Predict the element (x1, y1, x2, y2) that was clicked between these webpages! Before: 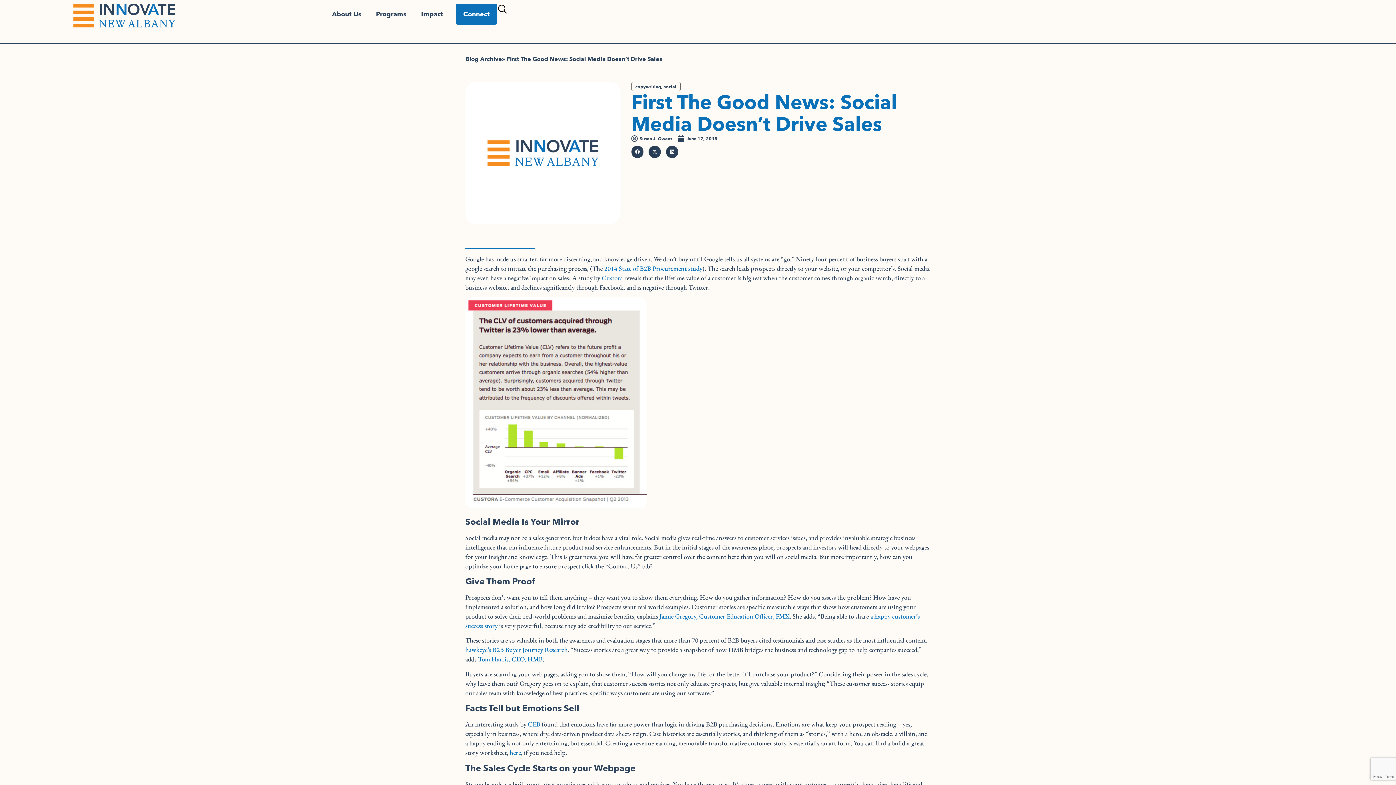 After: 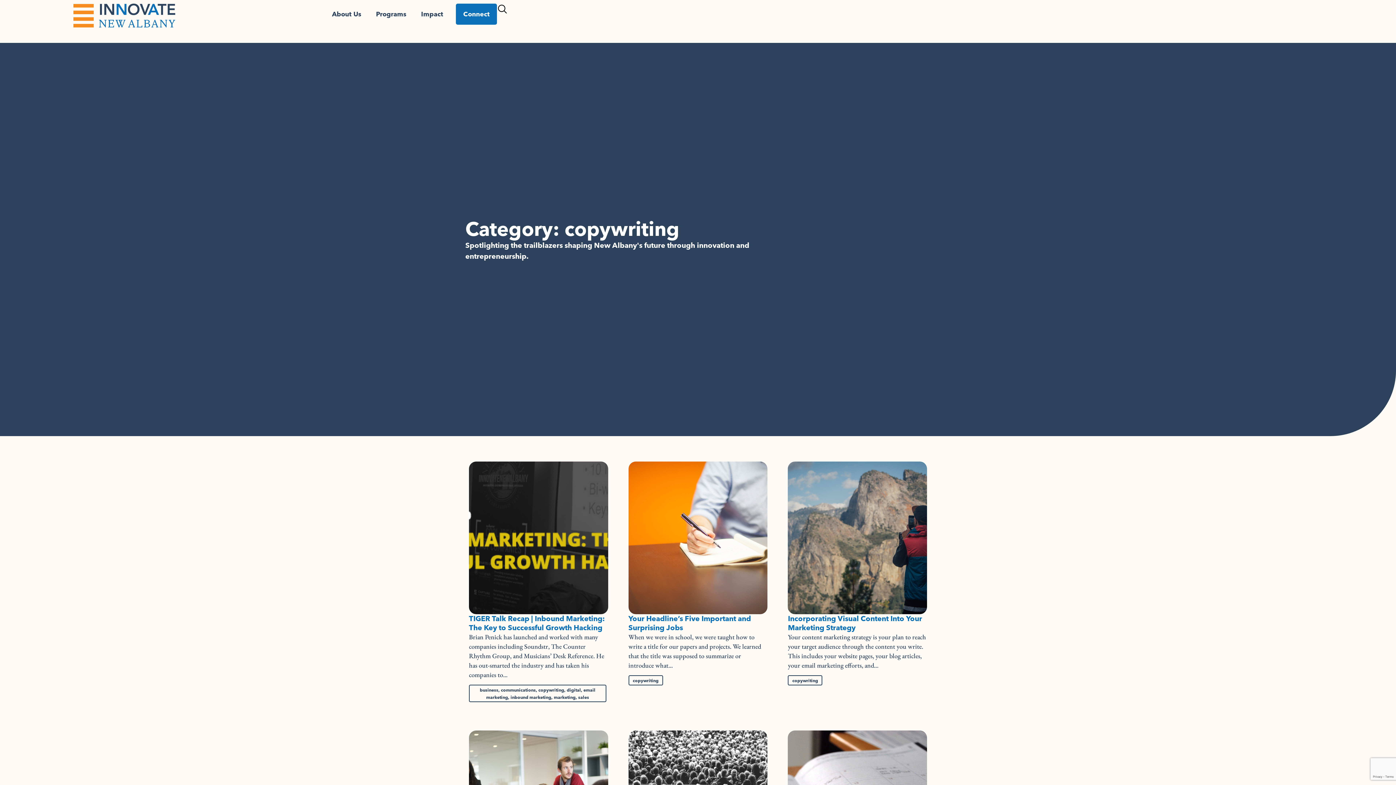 Action: label: copywriting bbox: (635, 83, 661, 89)